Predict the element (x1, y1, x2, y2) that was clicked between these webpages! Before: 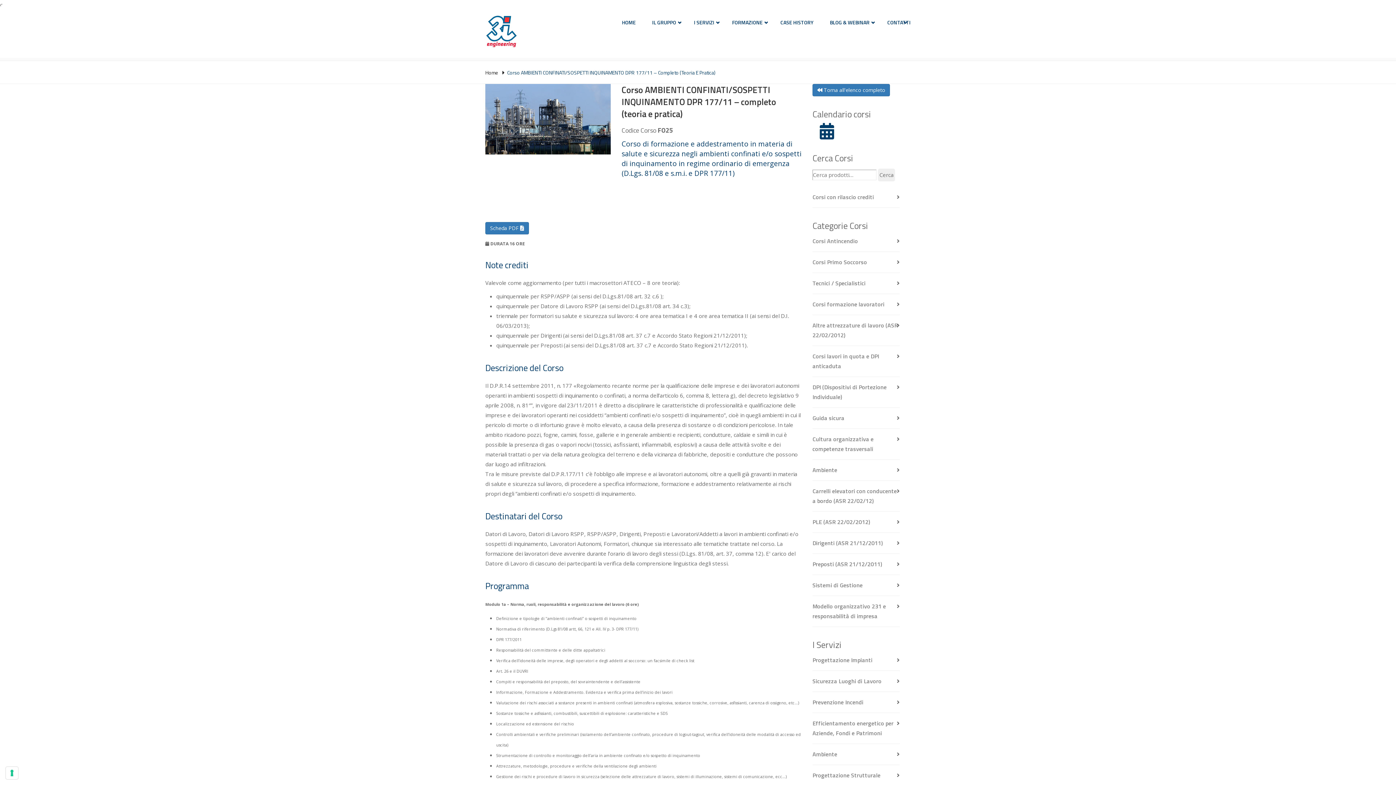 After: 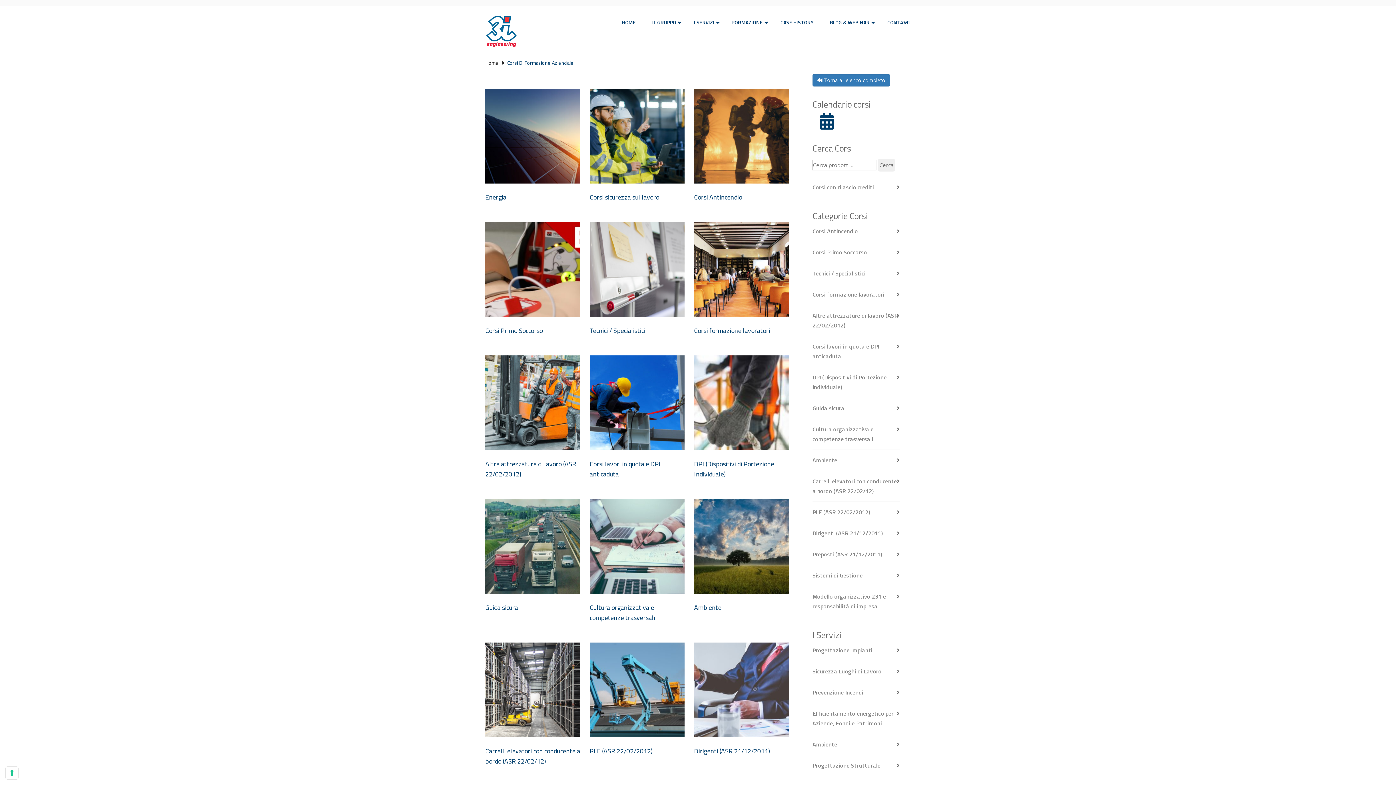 Action: bbox: (812, 84, 890, 96) label:  Torna all'elenco completo